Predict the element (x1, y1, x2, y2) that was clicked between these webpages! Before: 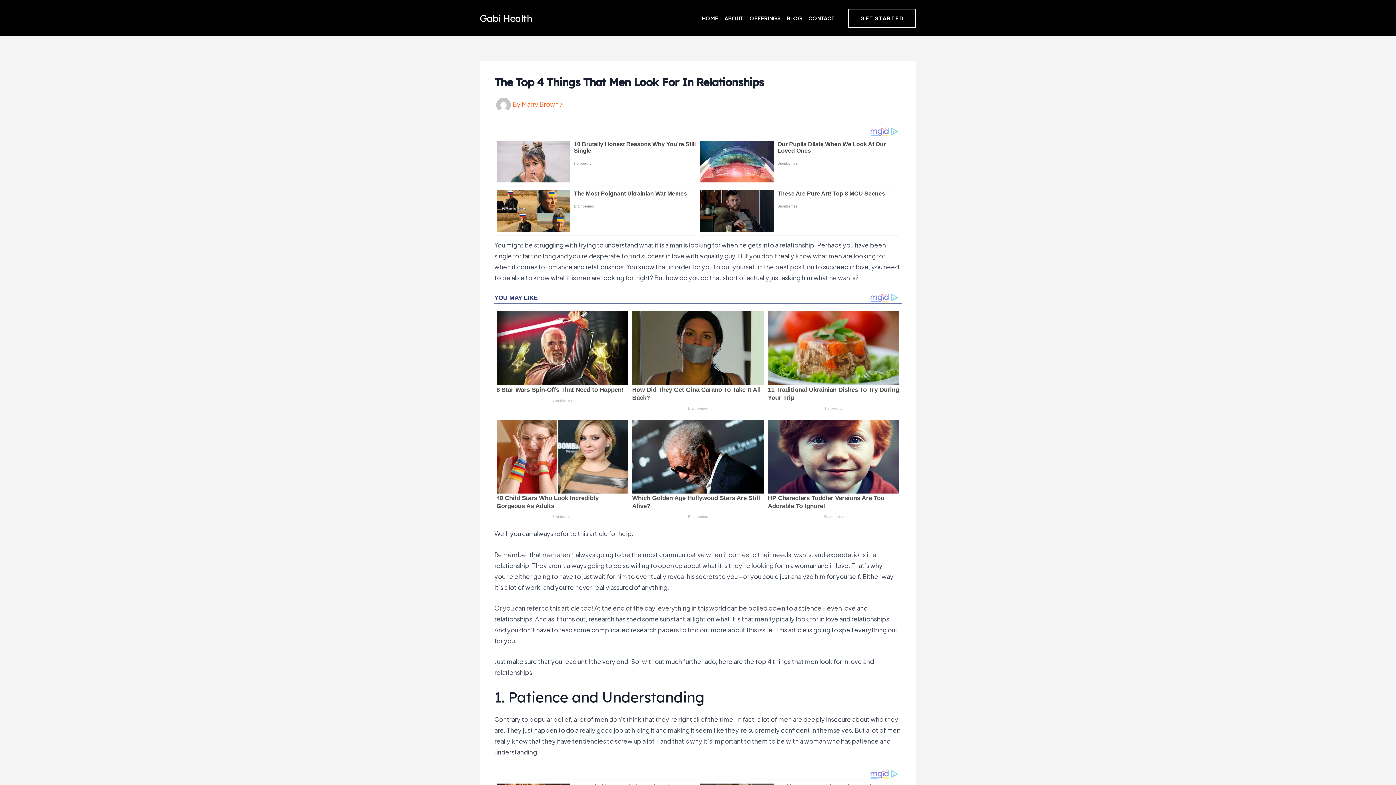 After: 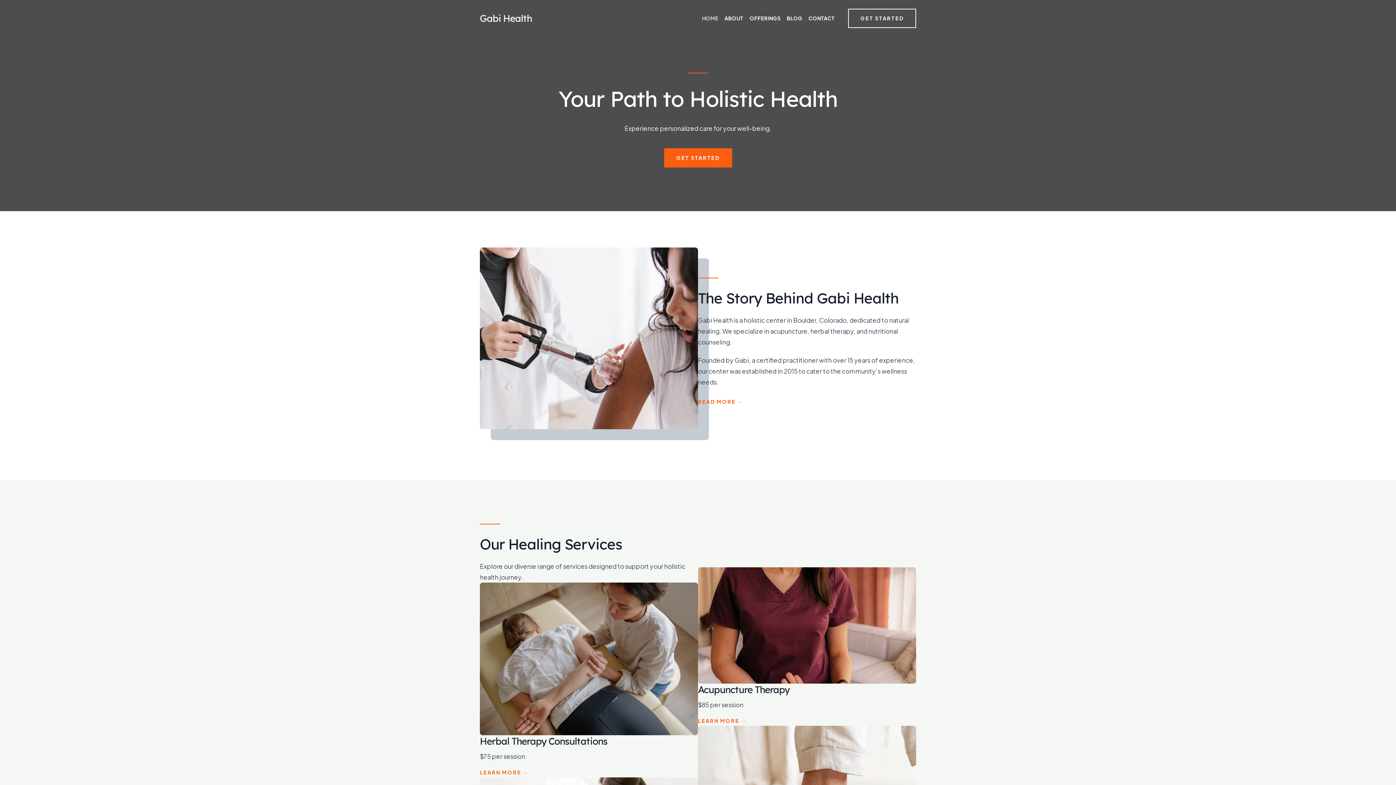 Action: bbox: (702, 0, 724, 36) label: HOME